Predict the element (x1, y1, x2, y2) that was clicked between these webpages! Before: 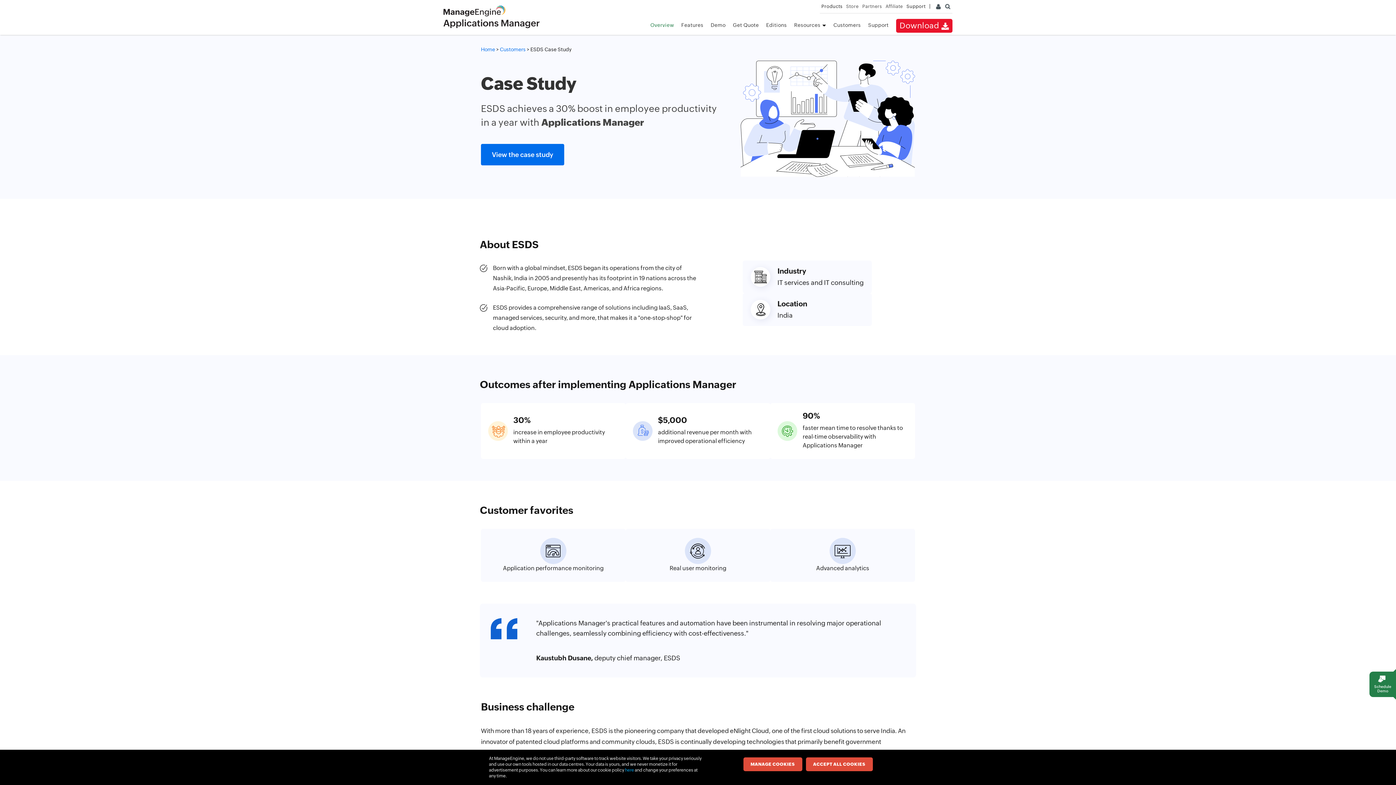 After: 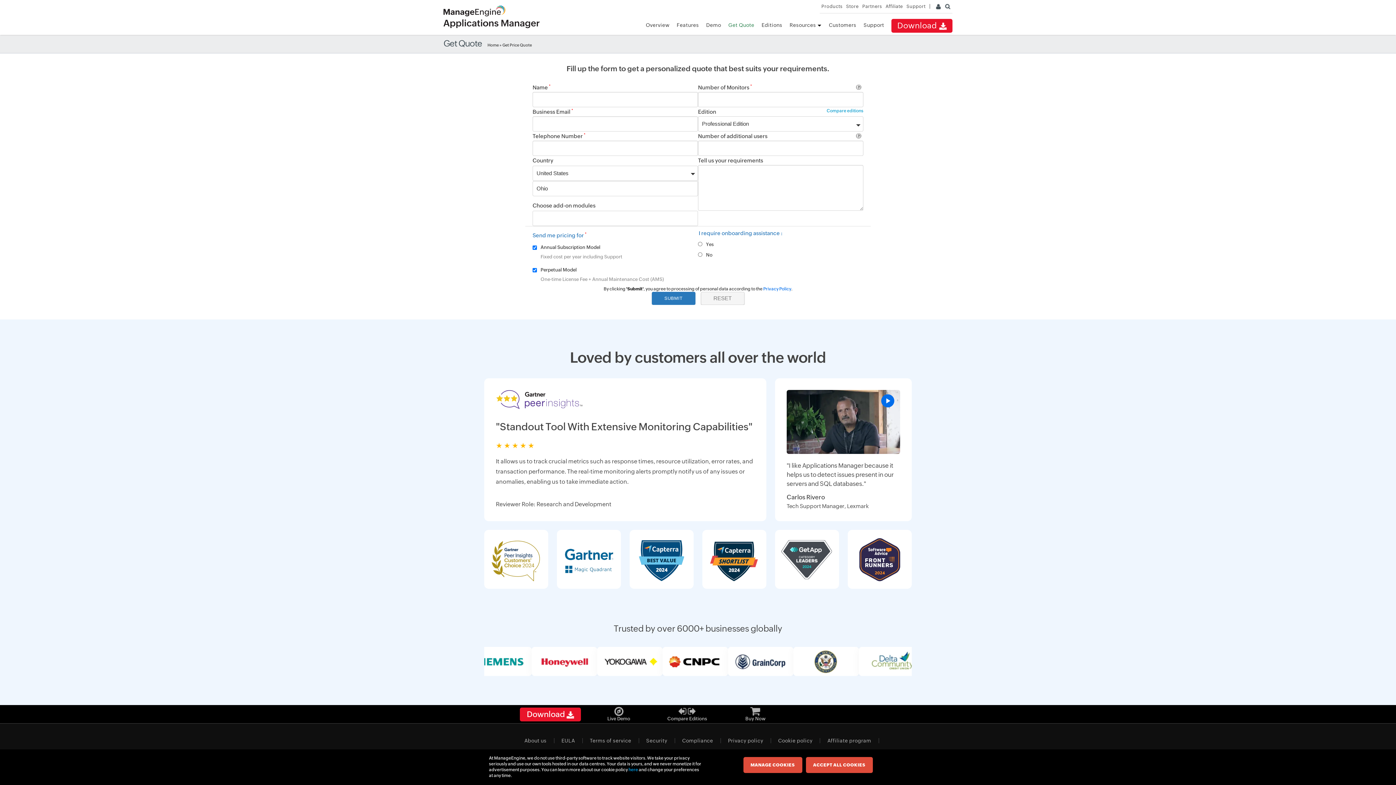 Action: bbox: (733, 16, 759, 38) label: Get Quote